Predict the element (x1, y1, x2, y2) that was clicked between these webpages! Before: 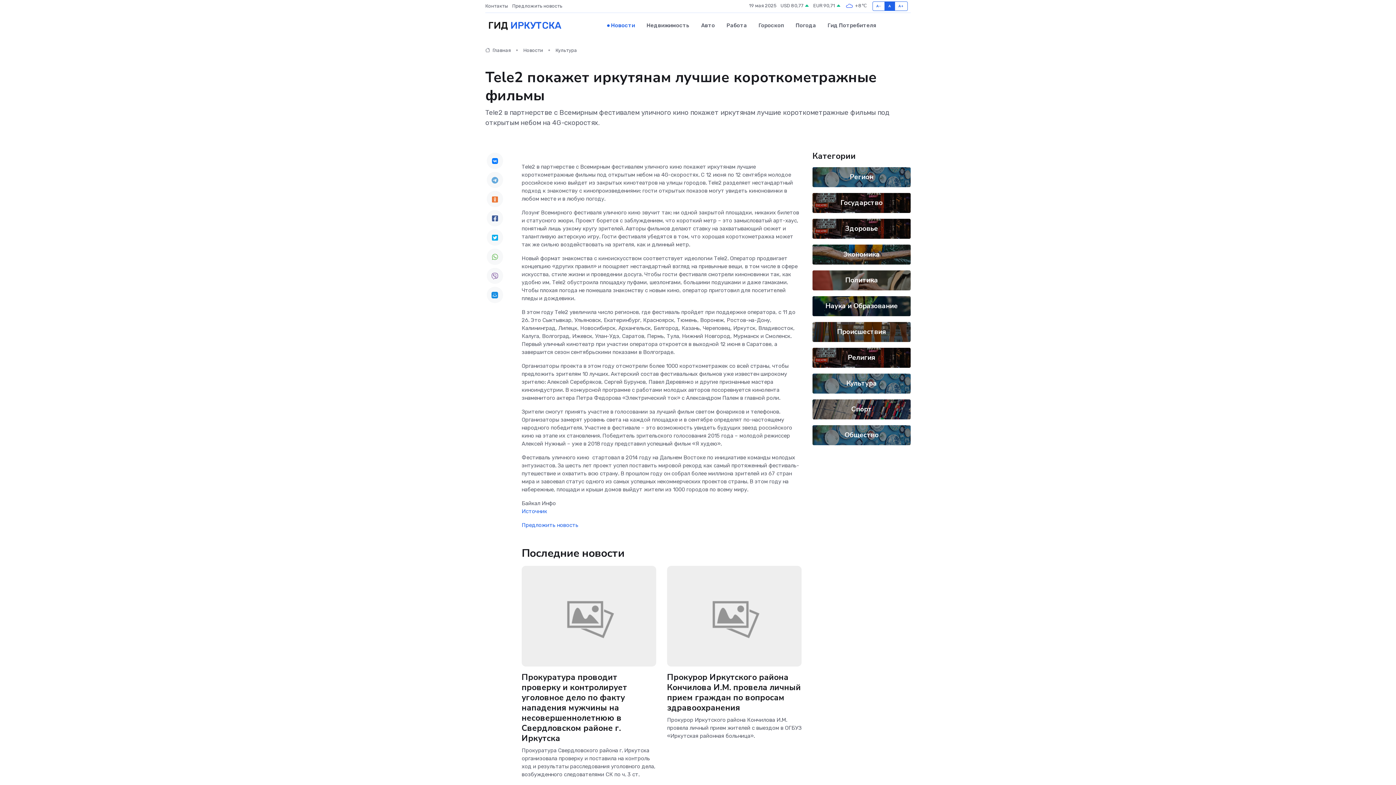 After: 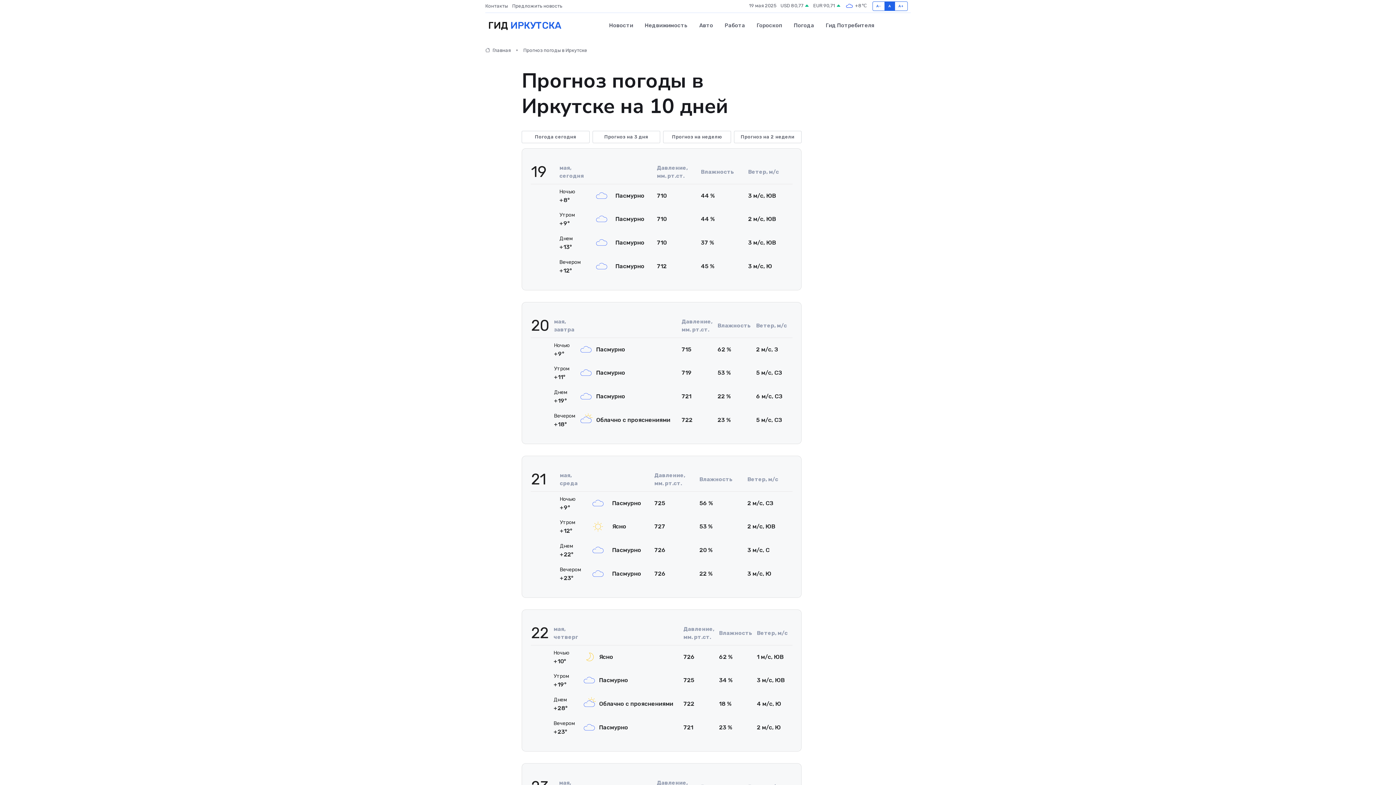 Action: bbox: (845, 1, 867, 10) label:  +8℃